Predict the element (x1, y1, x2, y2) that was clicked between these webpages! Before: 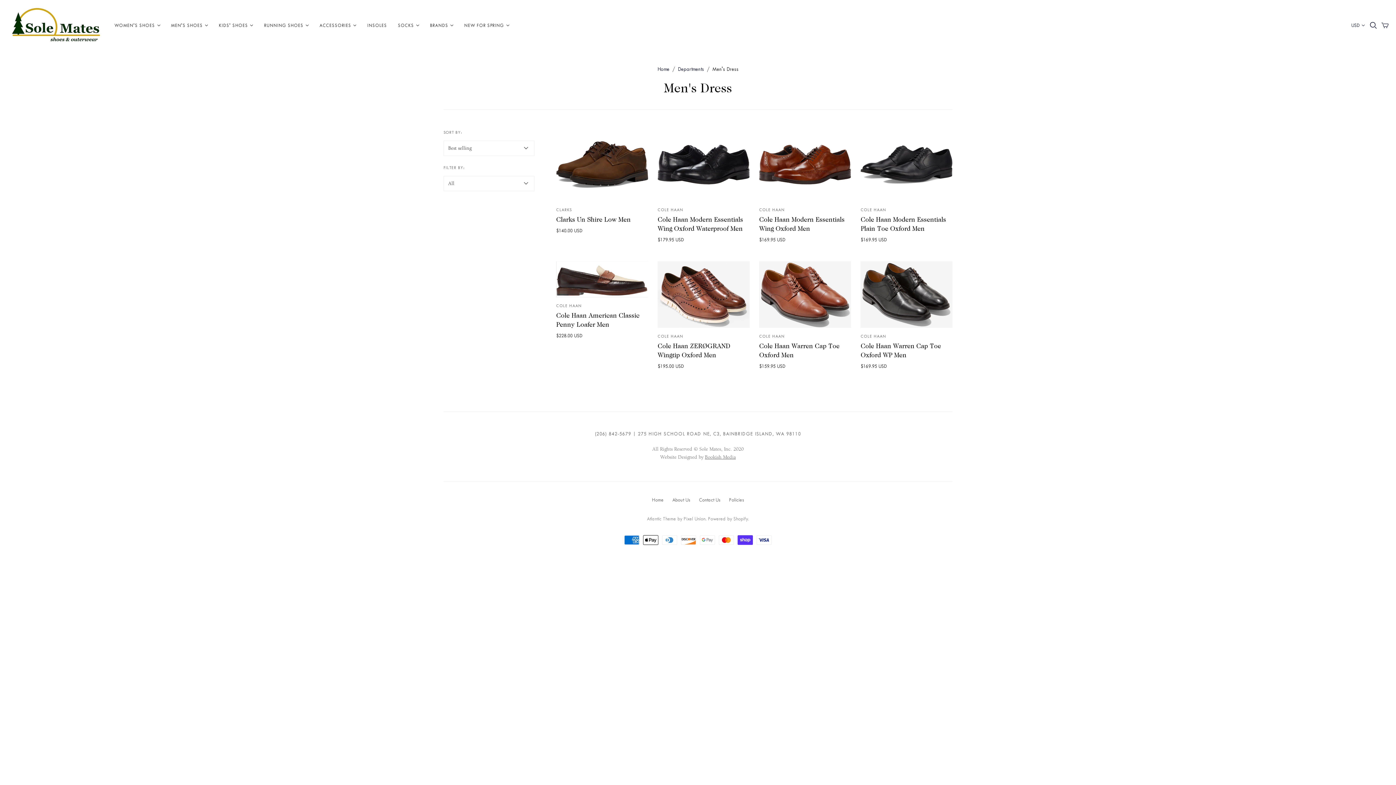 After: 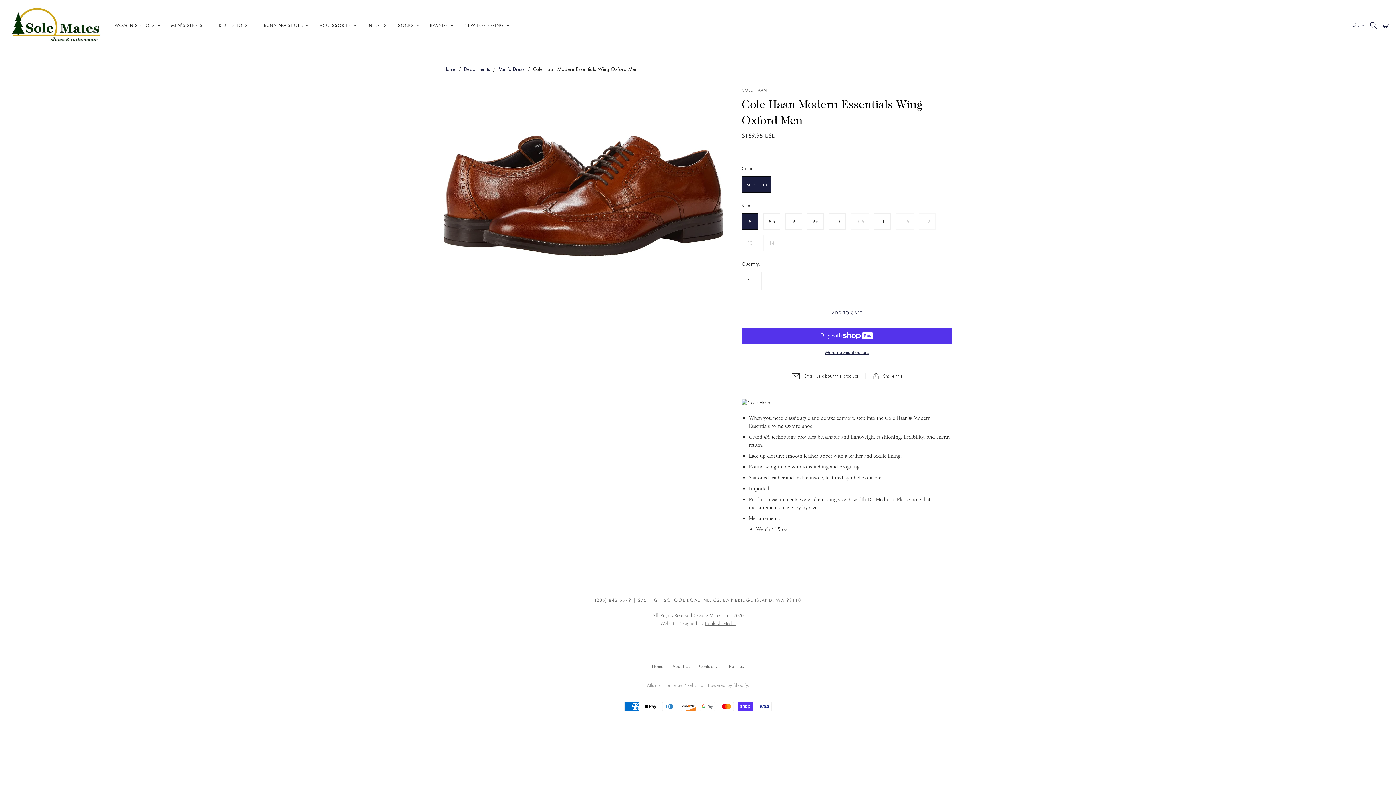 Action: bbox: (759, 128, 851, 201)